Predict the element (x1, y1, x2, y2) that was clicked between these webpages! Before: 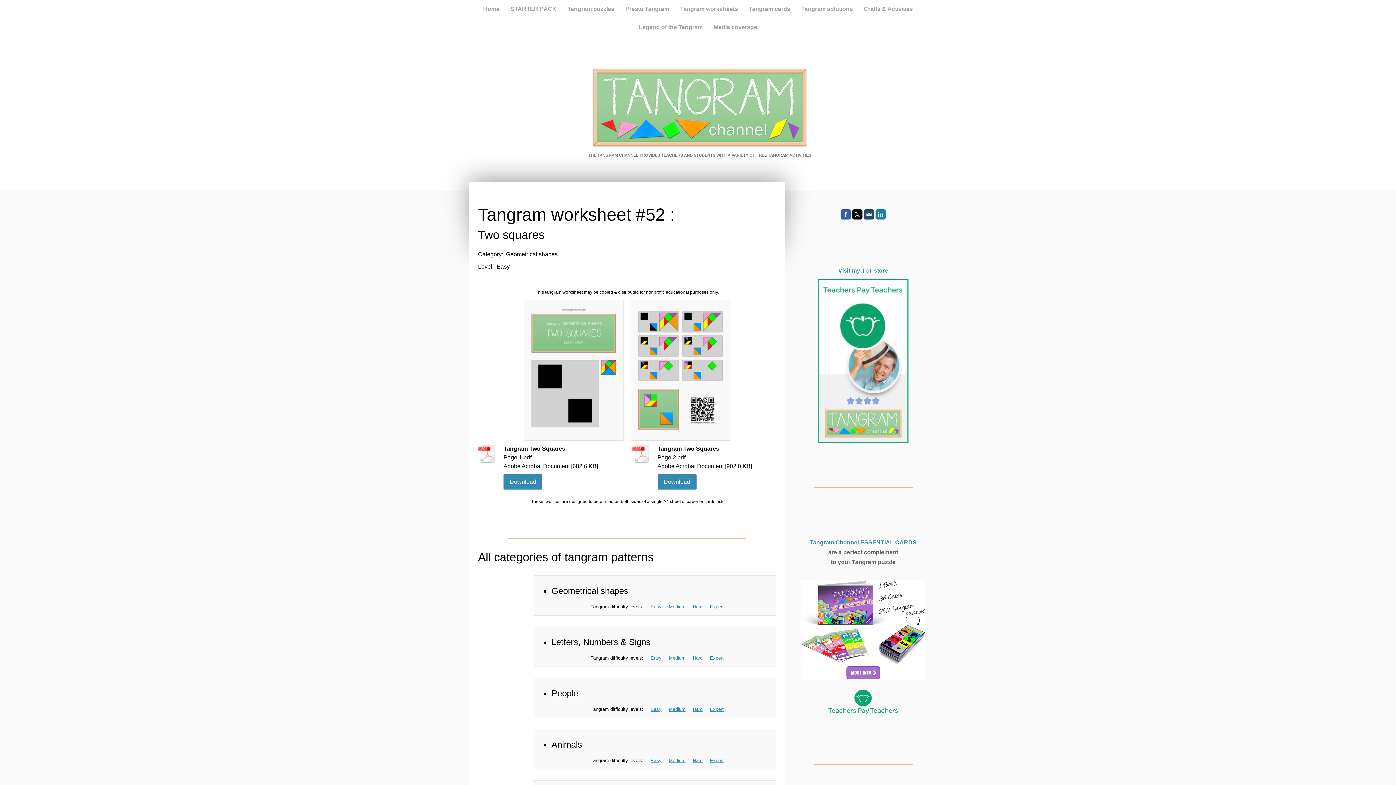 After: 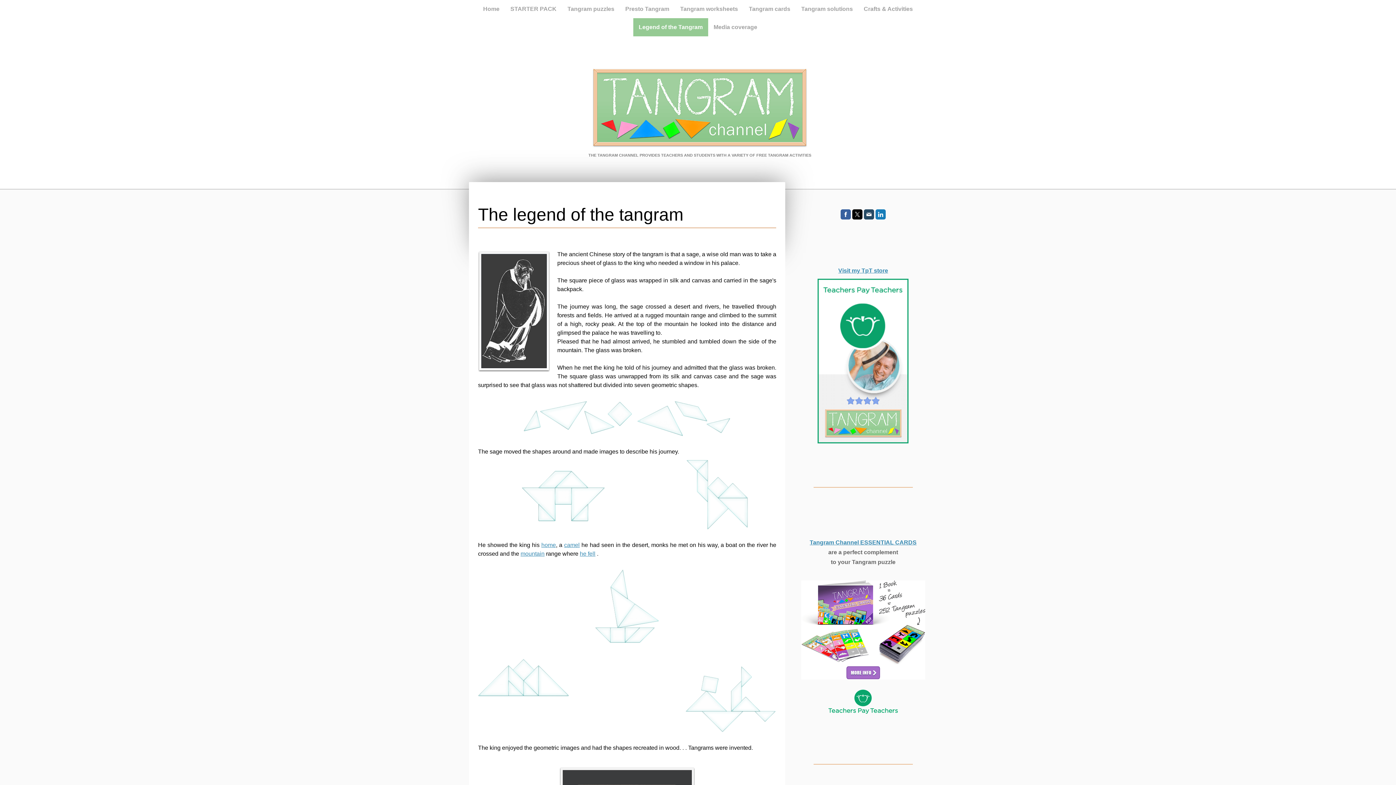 Action: label: Legend of the Tangram bbox: (633, 18, 708, 36)